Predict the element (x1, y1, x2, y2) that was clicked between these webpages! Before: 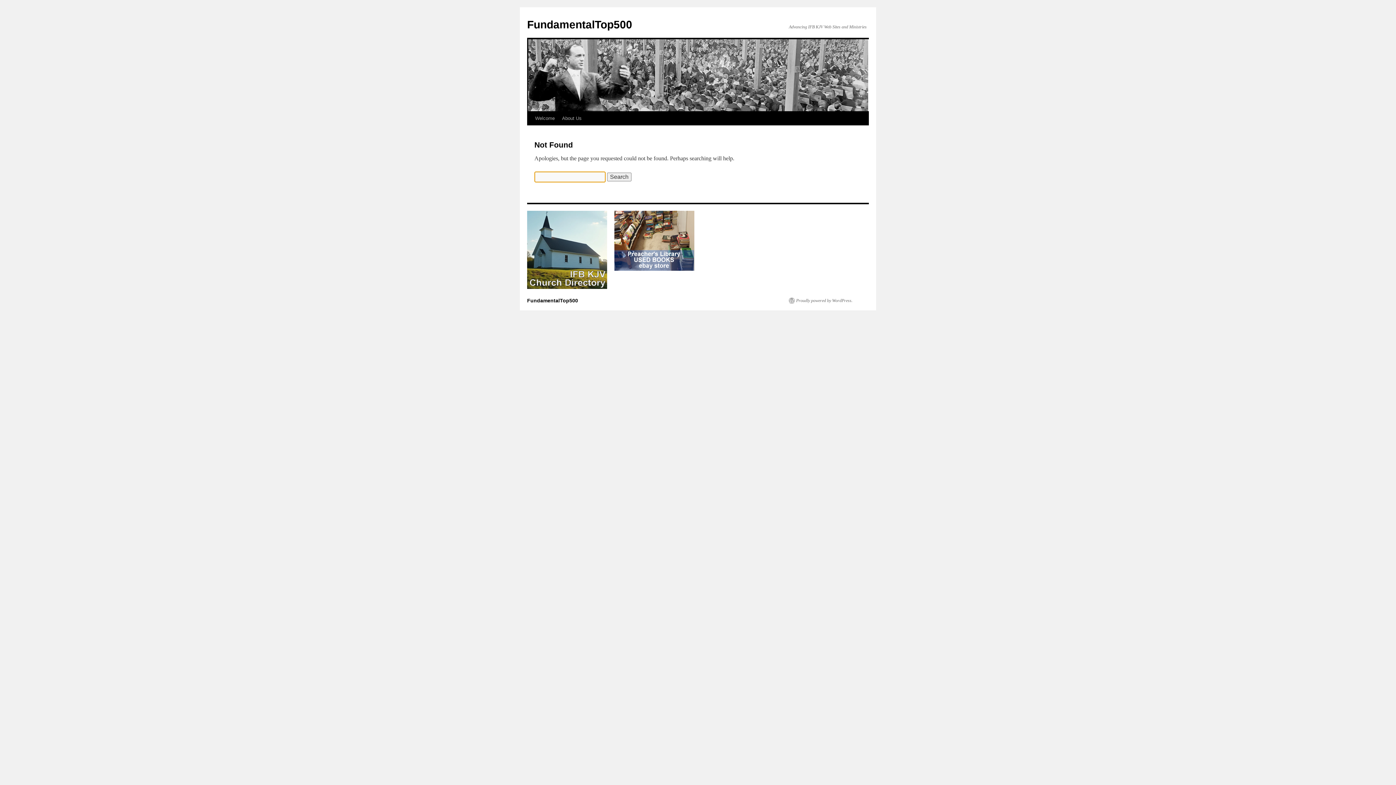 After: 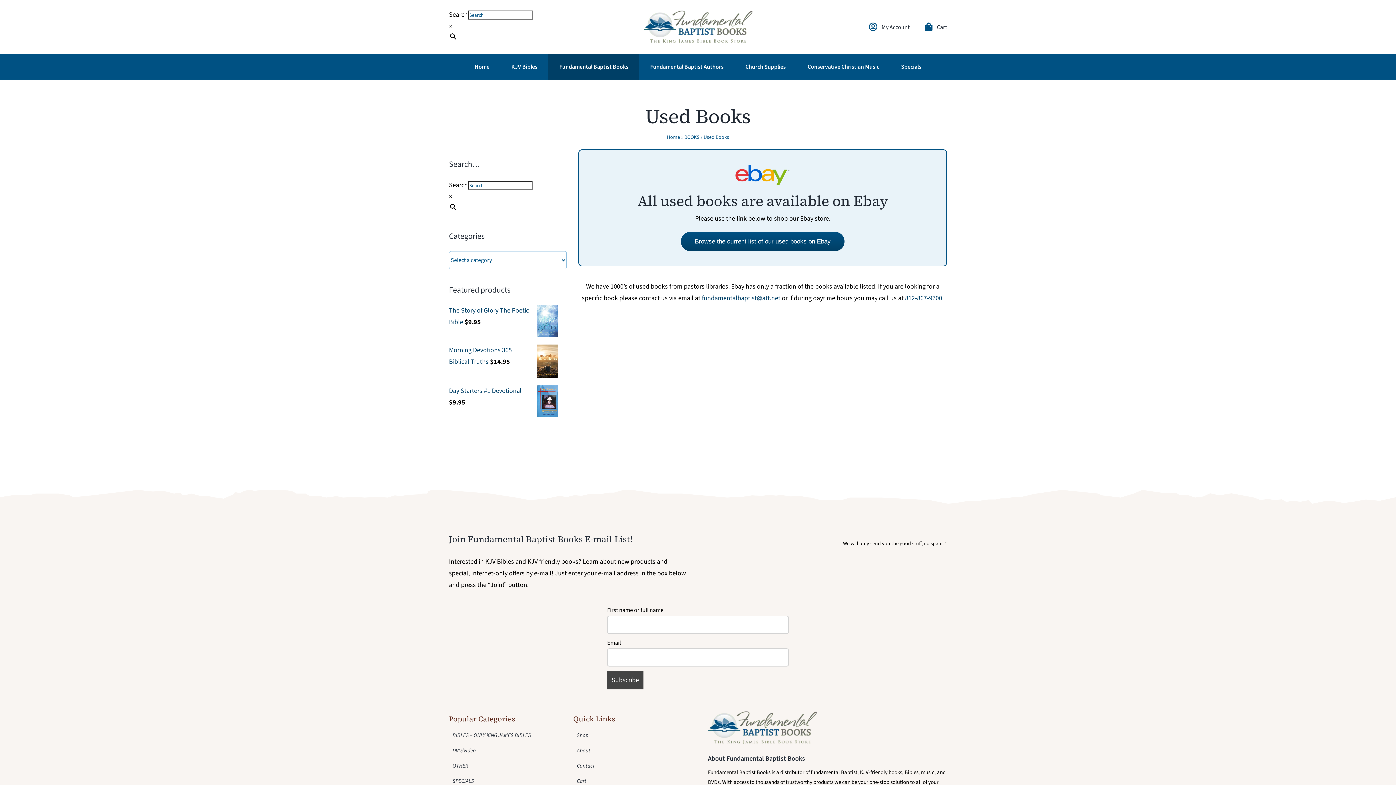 Action: bbox: (614, 266, 694, 271)